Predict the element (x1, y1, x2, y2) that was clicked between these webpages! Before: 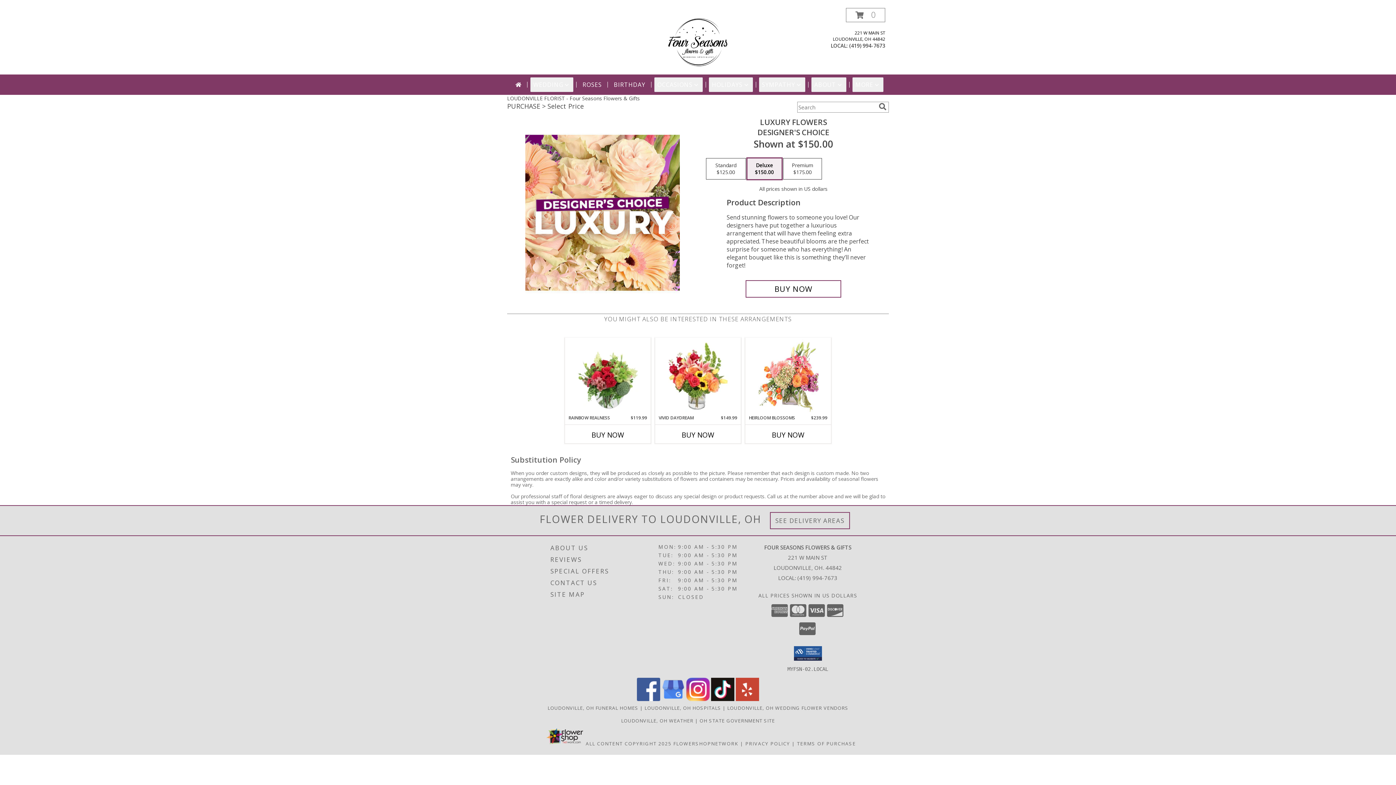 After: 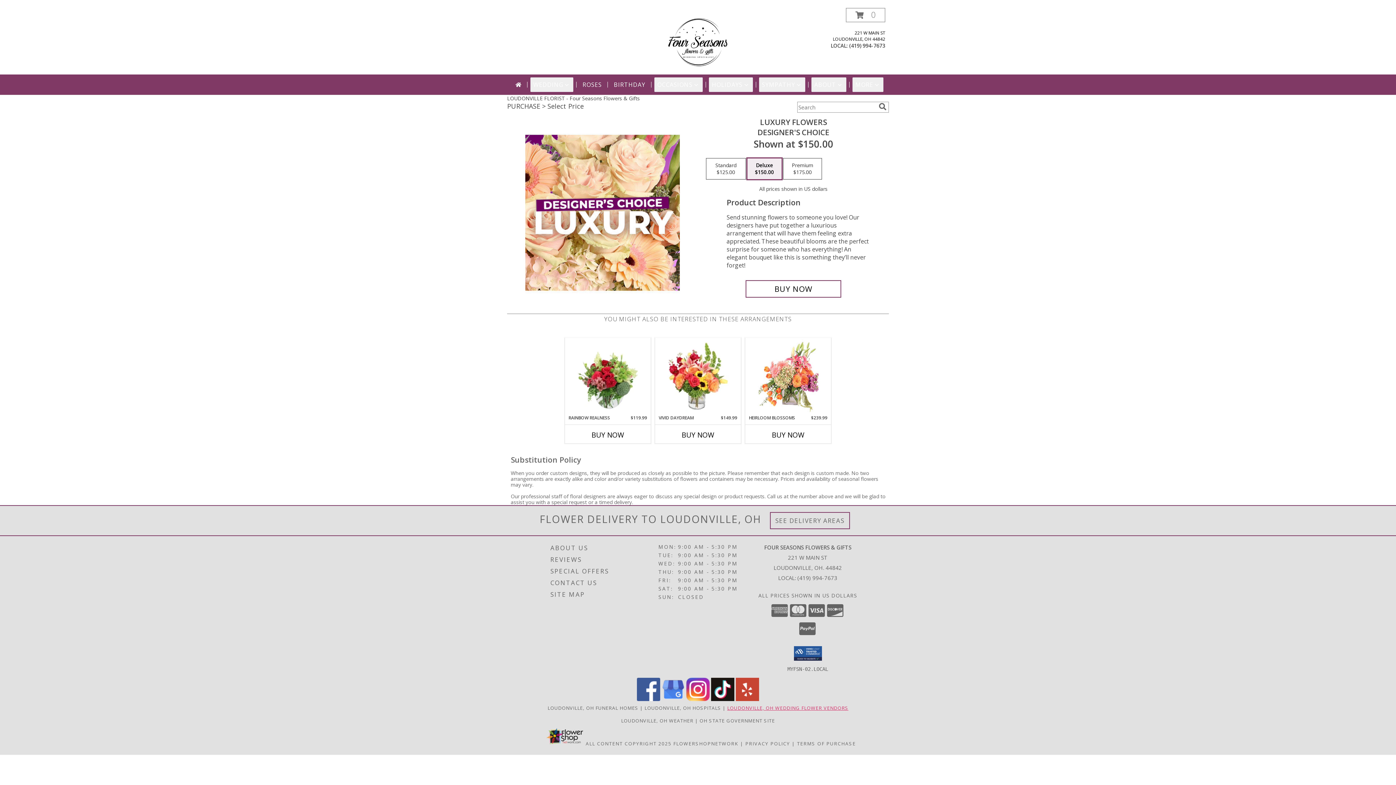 Action: bbox: (727, 705, 848, 711) label: Loudonville, OH Wedding Flower Vendors (opens in new window)